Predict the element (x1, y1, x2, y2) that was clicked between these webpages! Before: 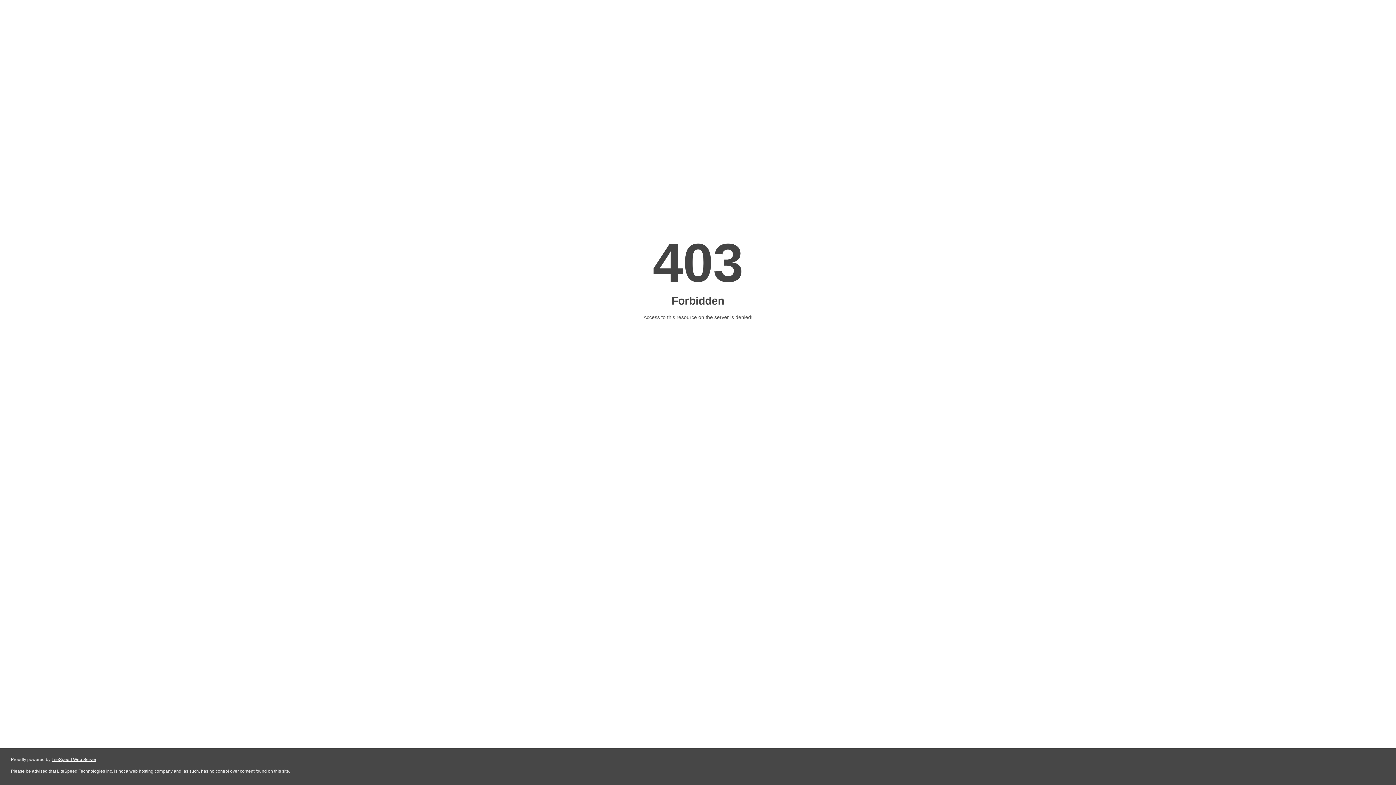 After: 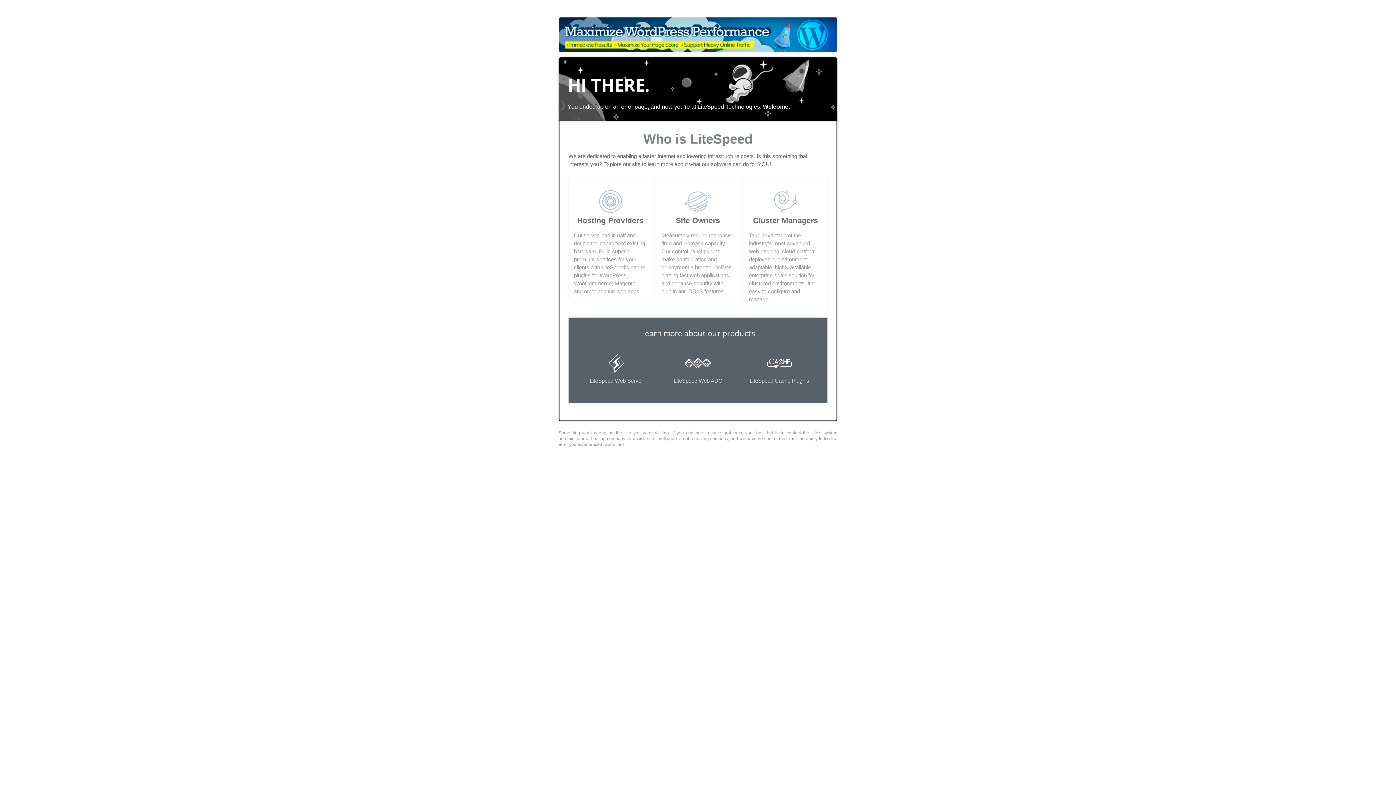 Action: label: LiteSpeed Web Server bbox: (51, 757, 96, 762)